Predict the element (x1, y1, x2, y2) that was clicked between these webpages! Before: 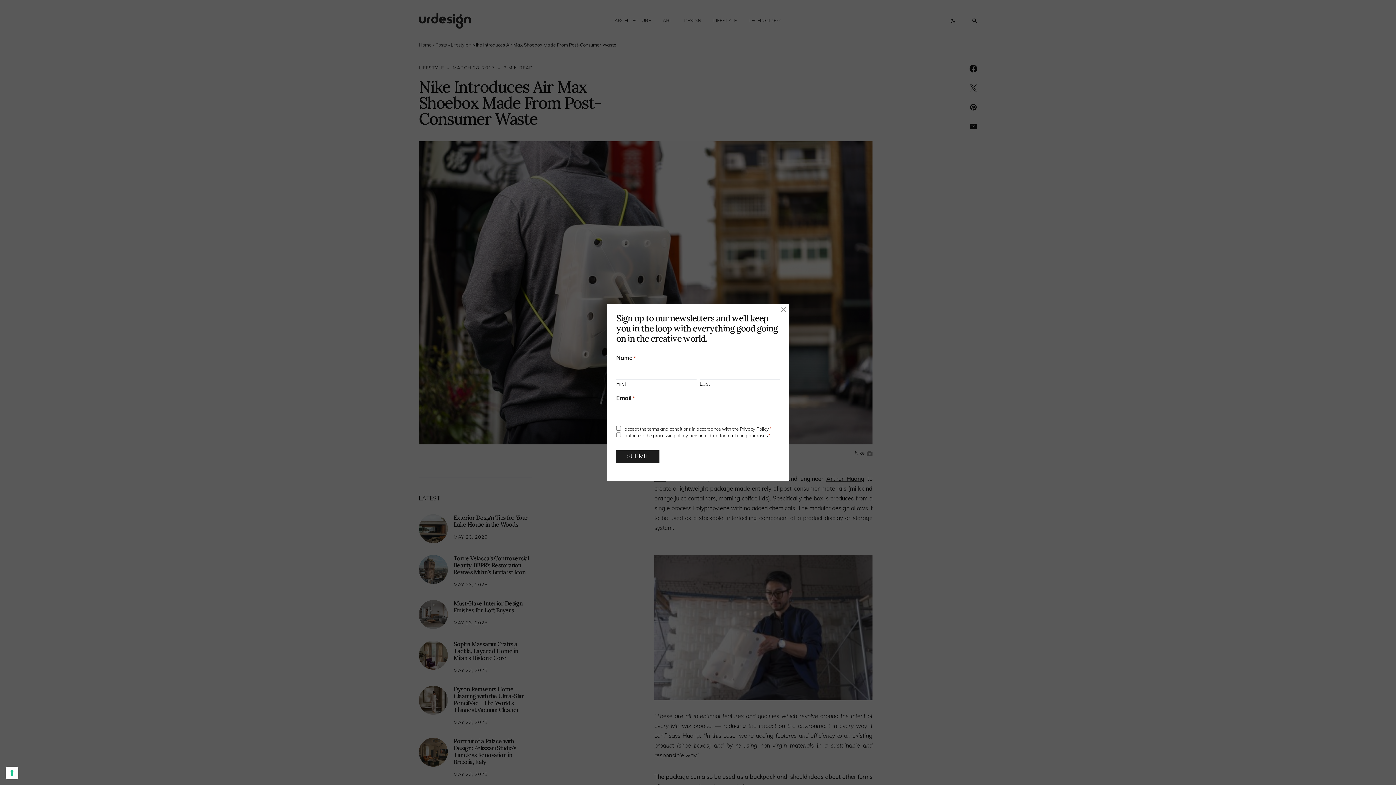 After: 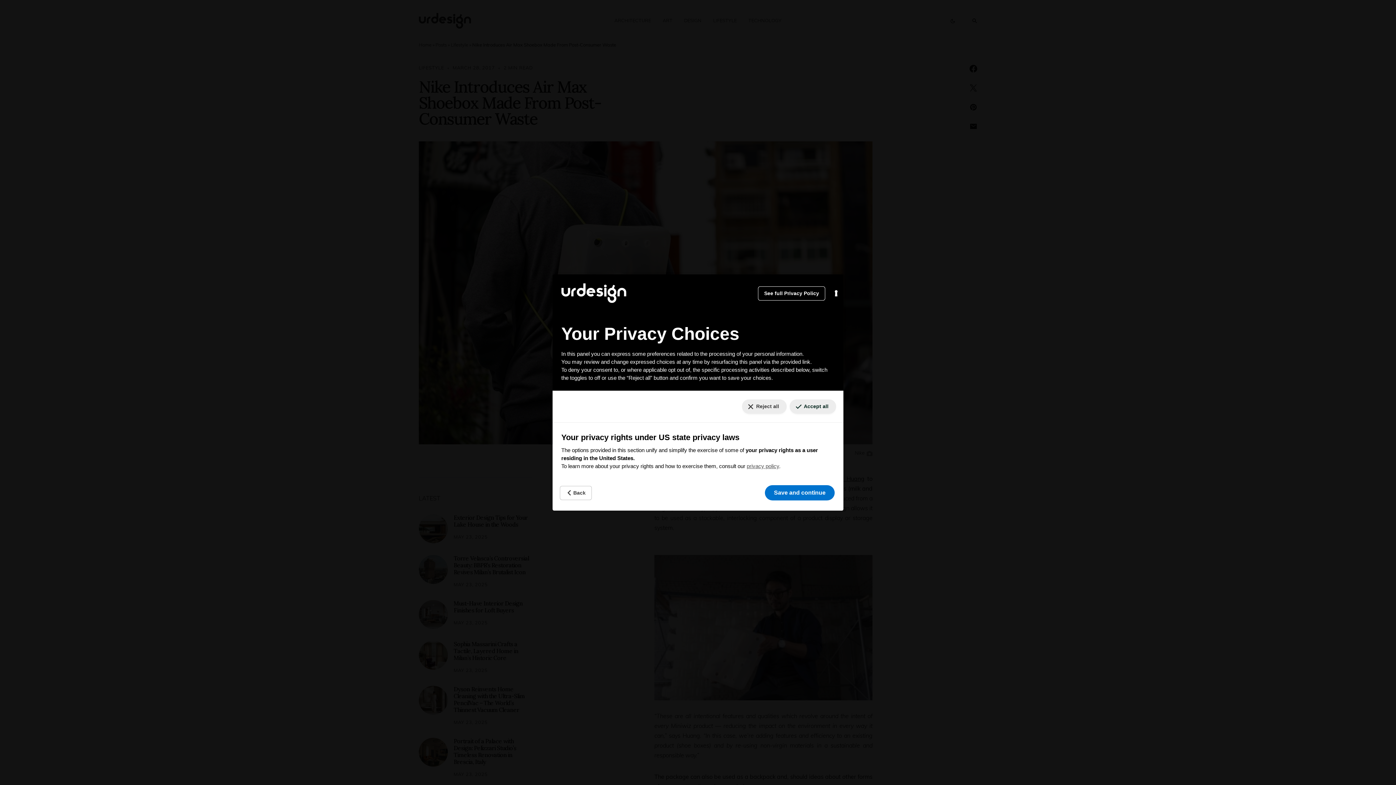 Action: label: Your consent preferences for tracking technologies bbox: (5, 767, 18, 779)